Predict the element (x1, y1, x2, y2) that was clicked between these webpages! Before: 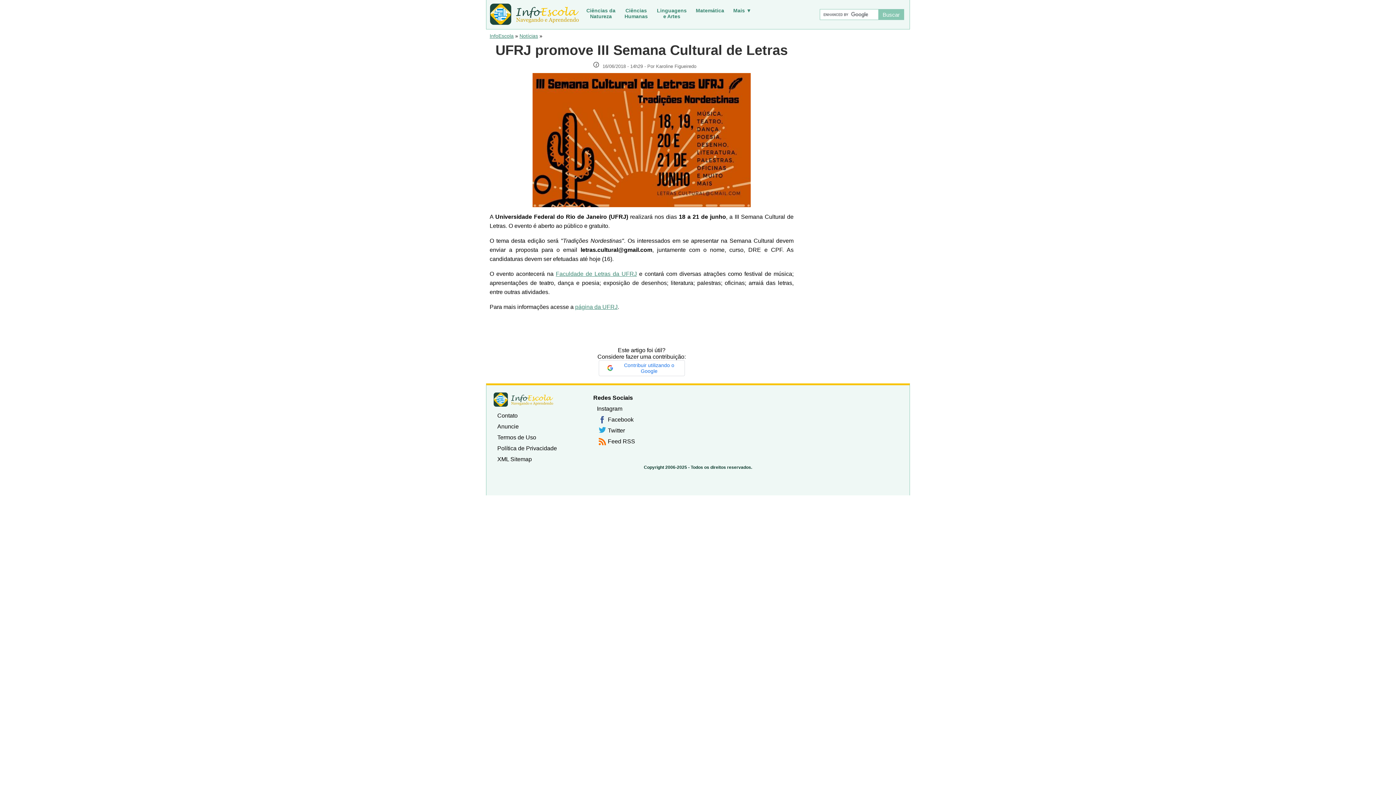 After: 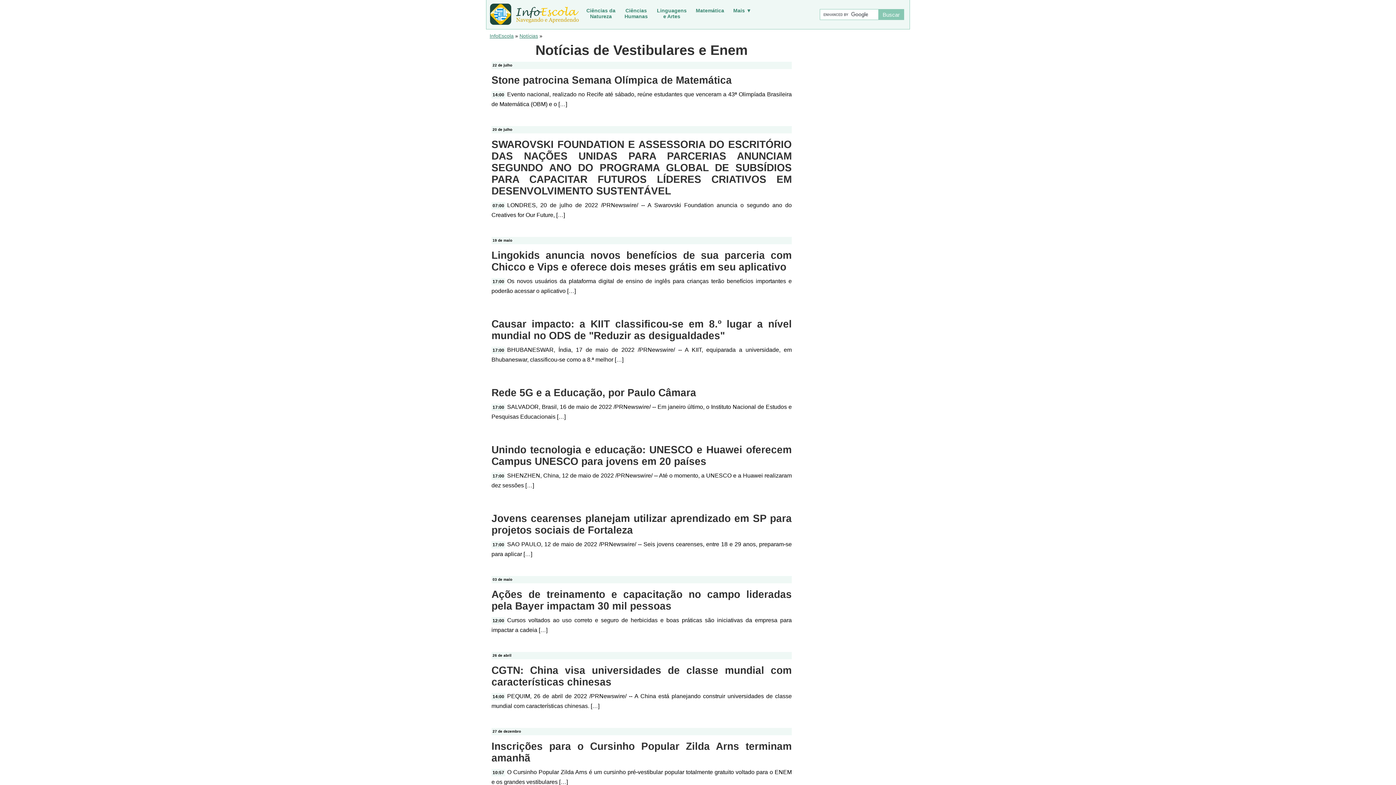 Action: label: Notícias bbox: (519, 33, 538, 38)